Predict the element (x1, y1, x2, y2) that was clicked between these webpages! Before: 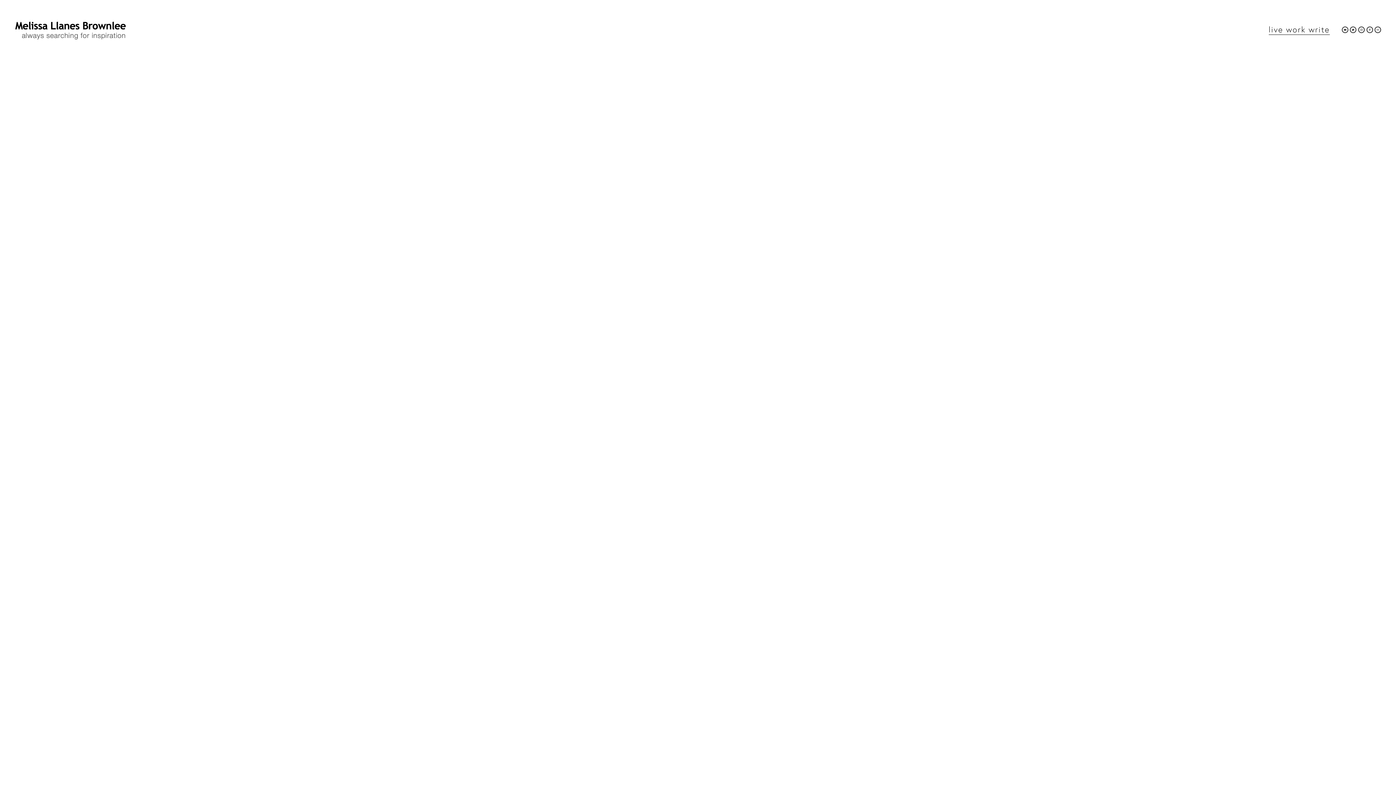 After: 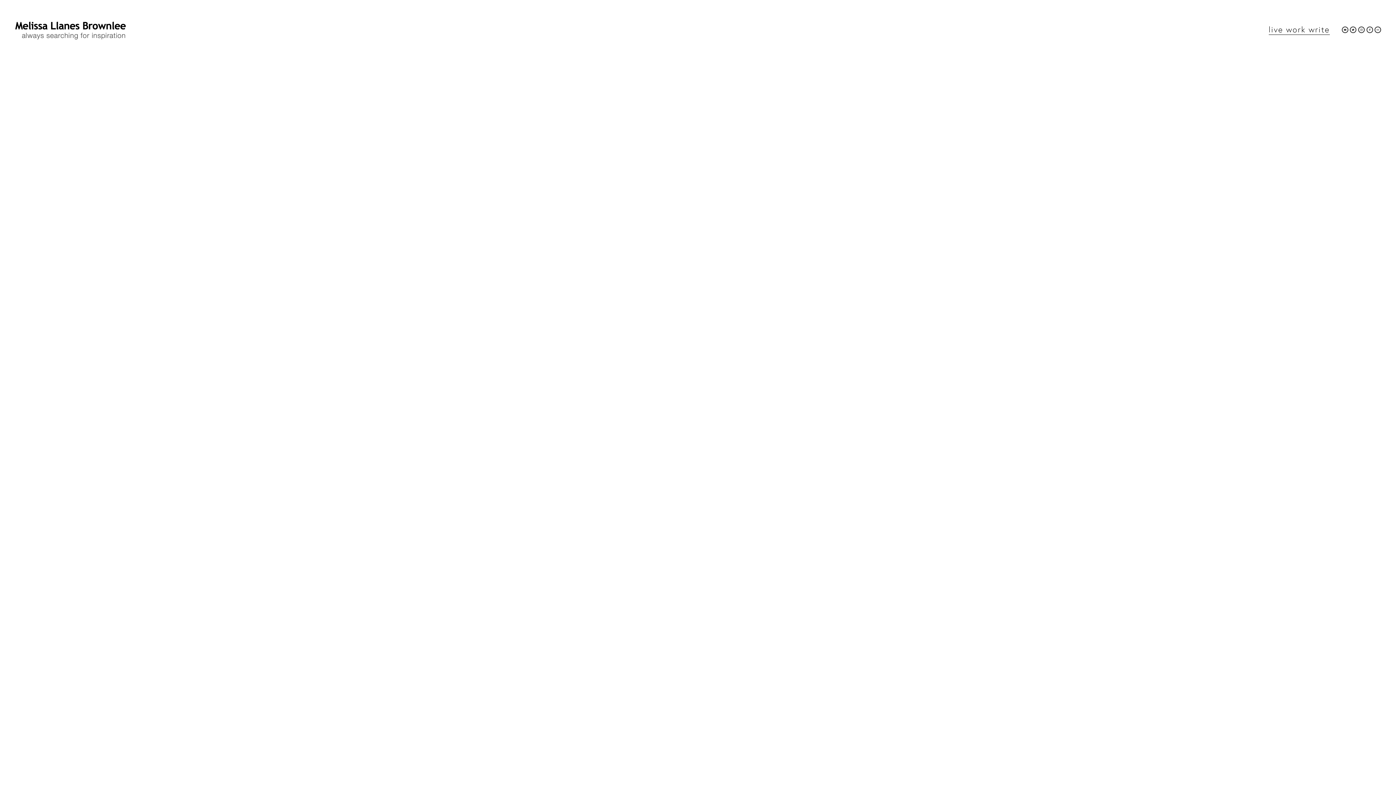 Action: bbox: (13, 24, 127, 46)